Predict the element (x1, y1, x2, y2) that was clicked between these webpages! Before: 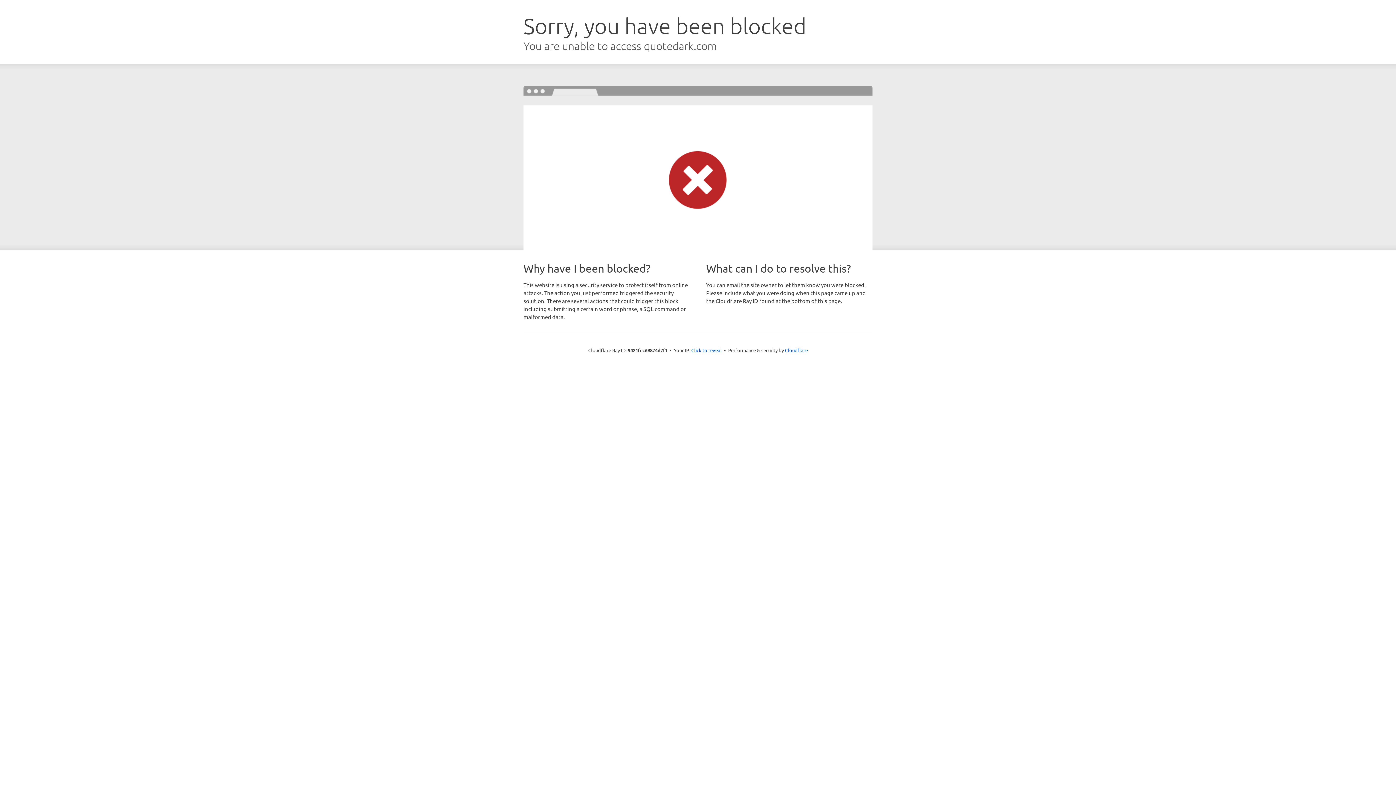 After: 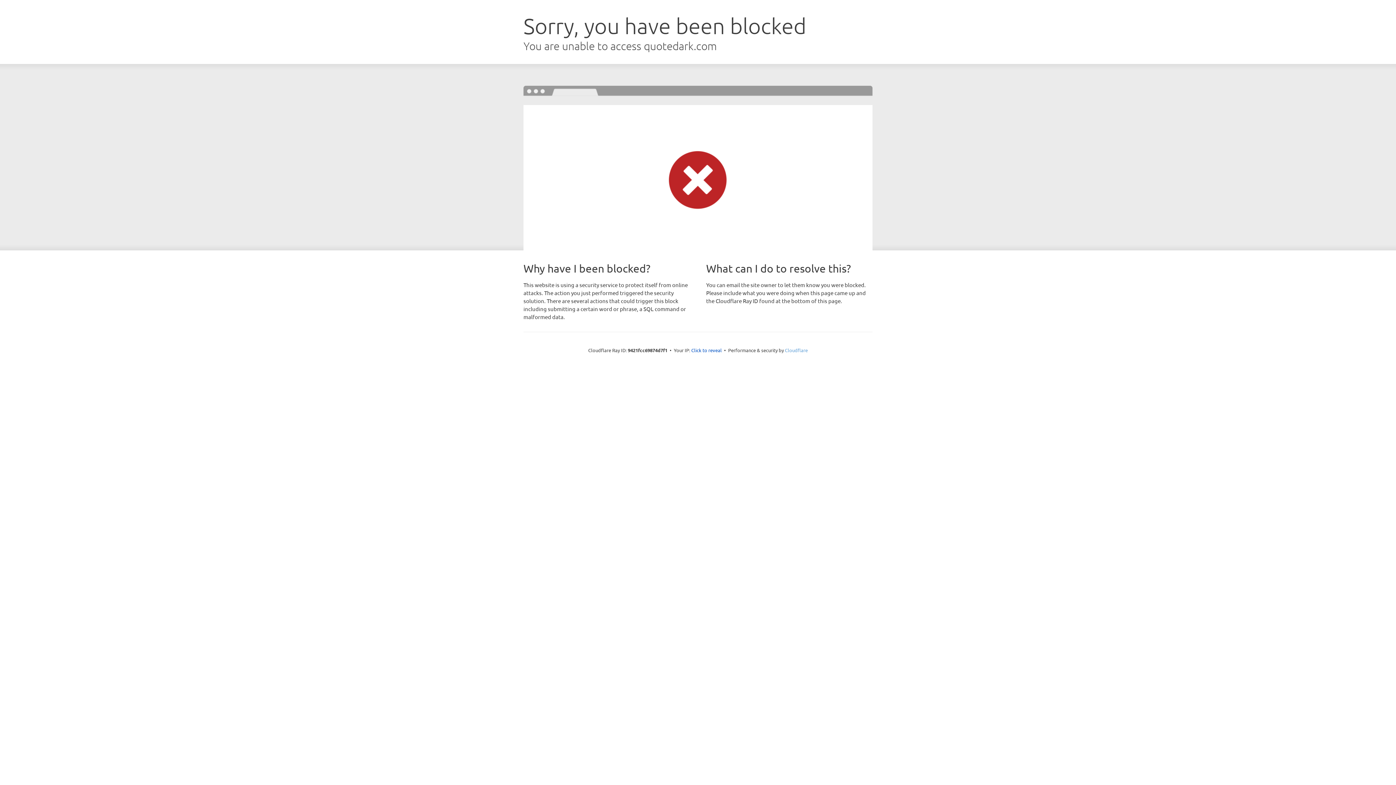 Action: label: Cloudflare bbox: (785, 347, 808, 353)